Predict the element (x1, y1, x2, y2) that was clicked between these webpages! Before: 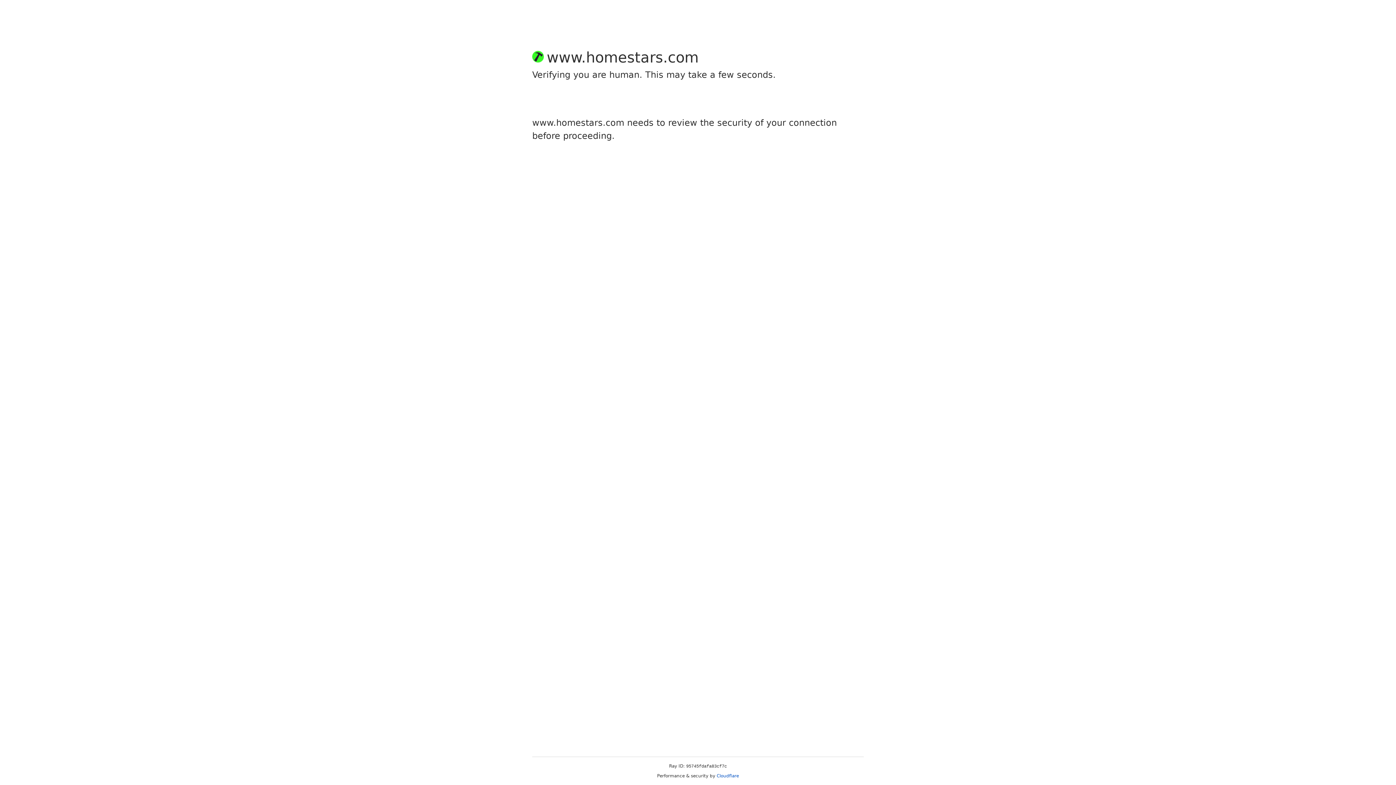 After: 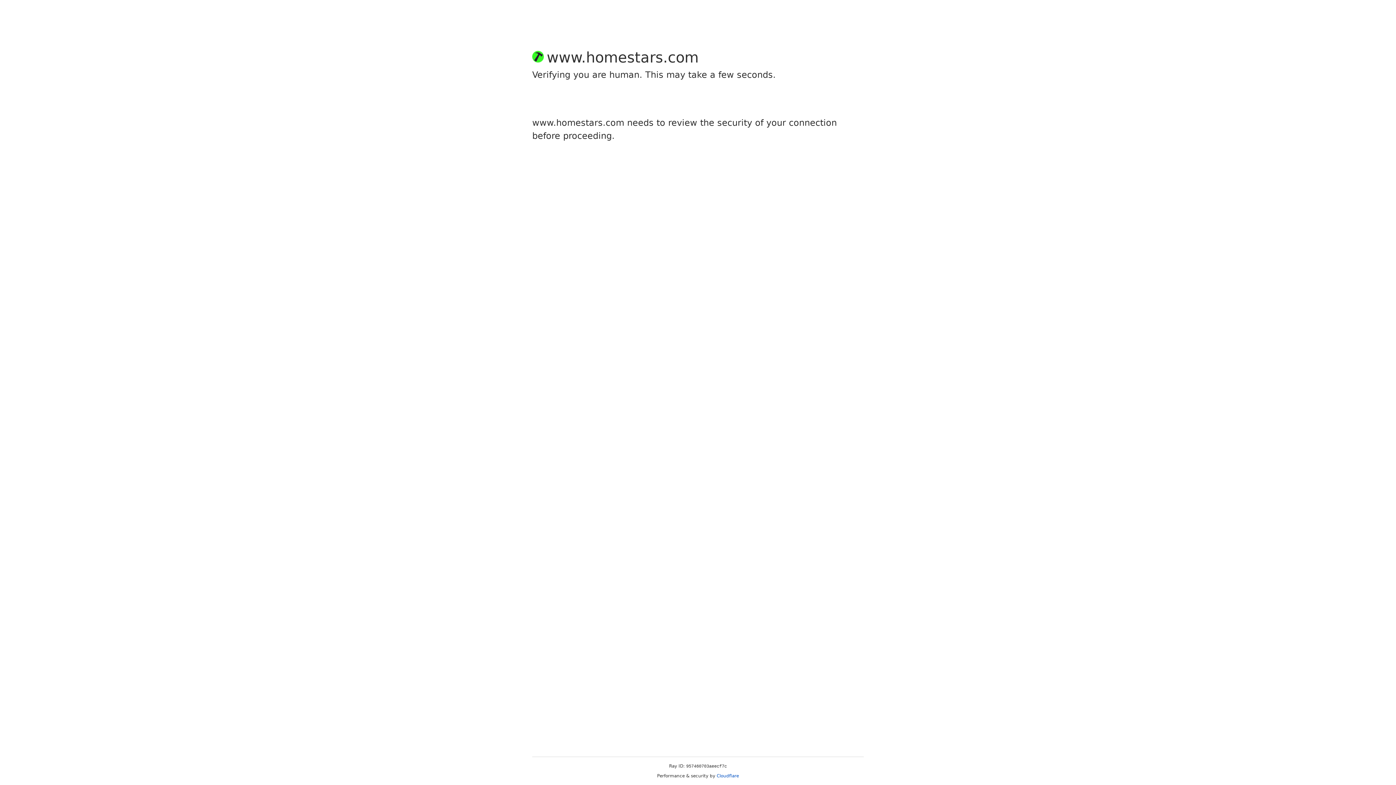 Action: bbox: (716, 773, 739, 778) label: Cloudflare